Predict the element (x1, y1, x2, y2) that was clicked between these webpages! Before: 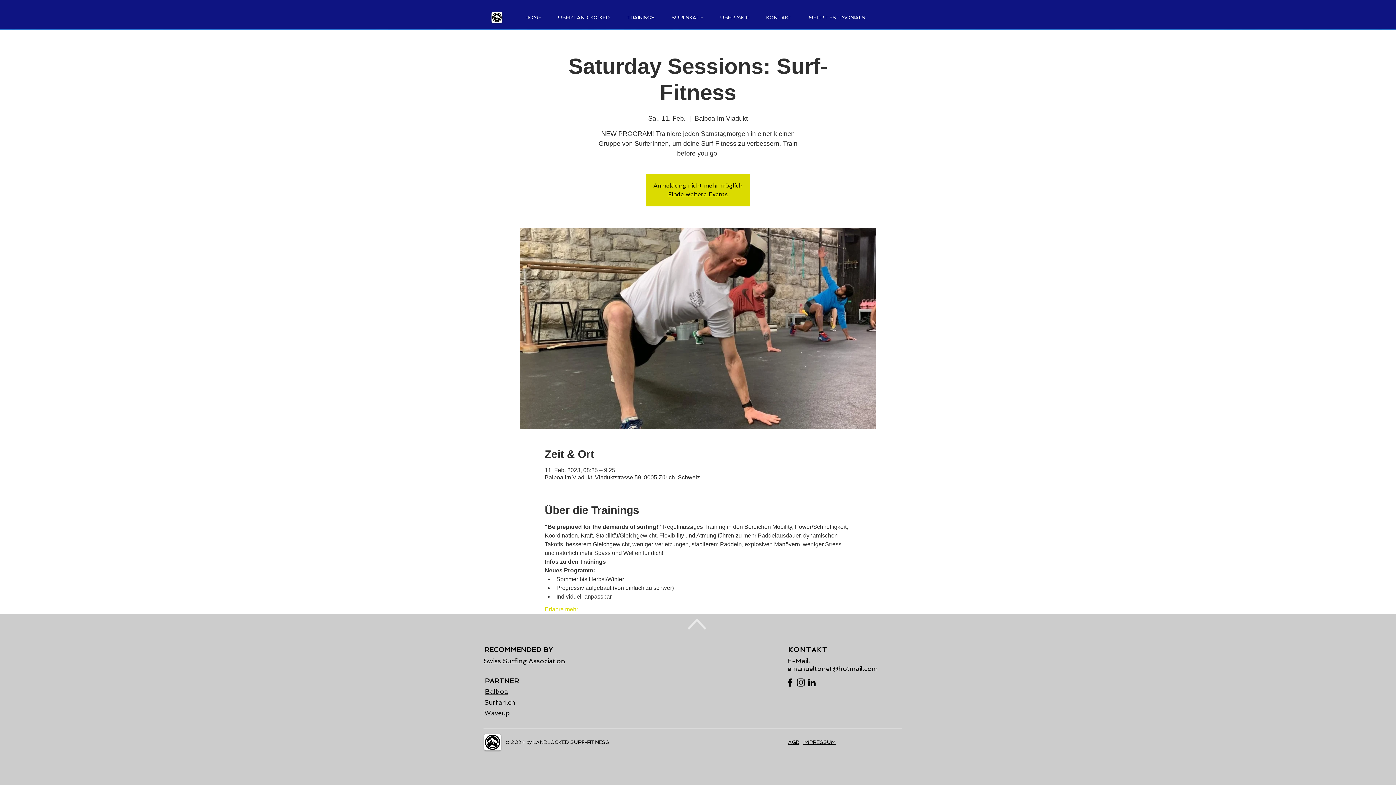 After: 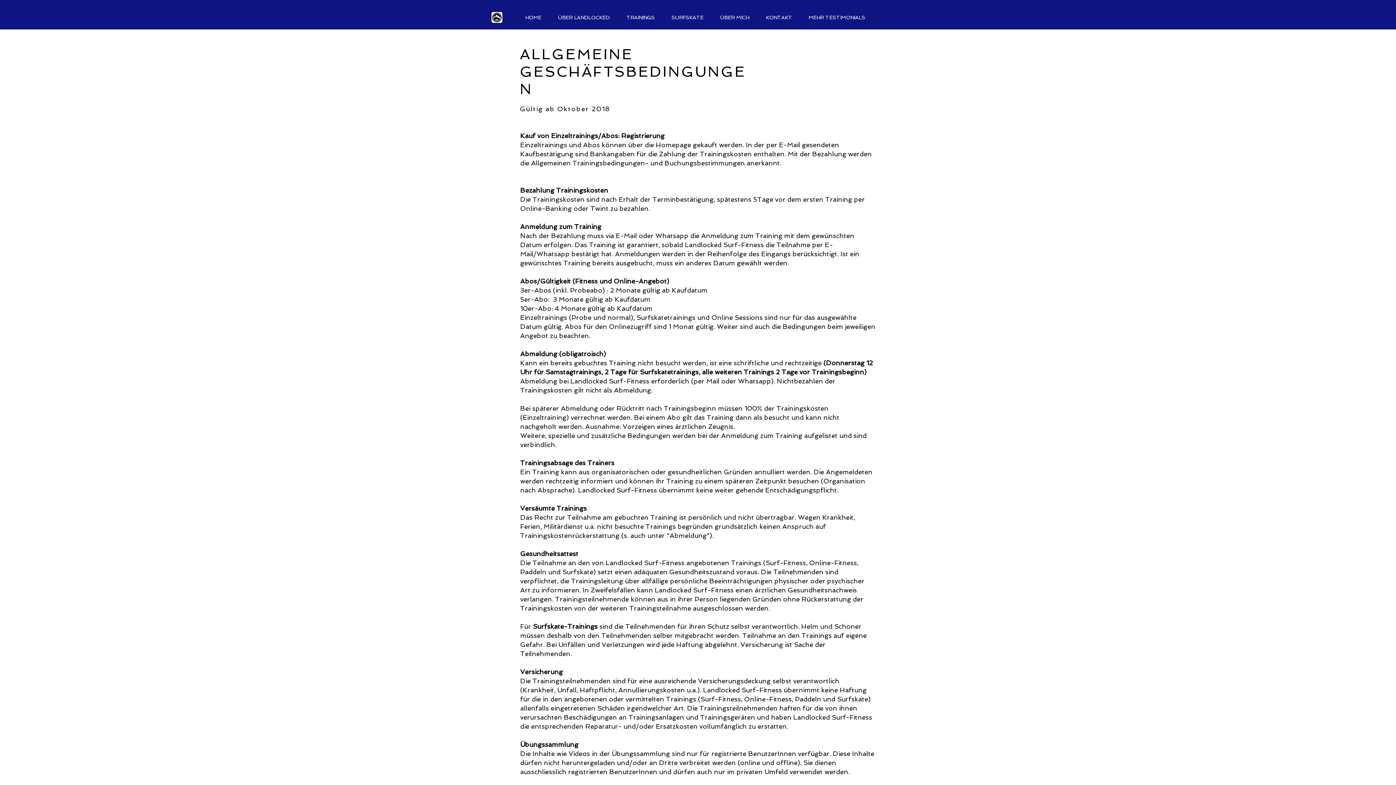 Action: bbox: (788, 739, 799, 745) label: AGB